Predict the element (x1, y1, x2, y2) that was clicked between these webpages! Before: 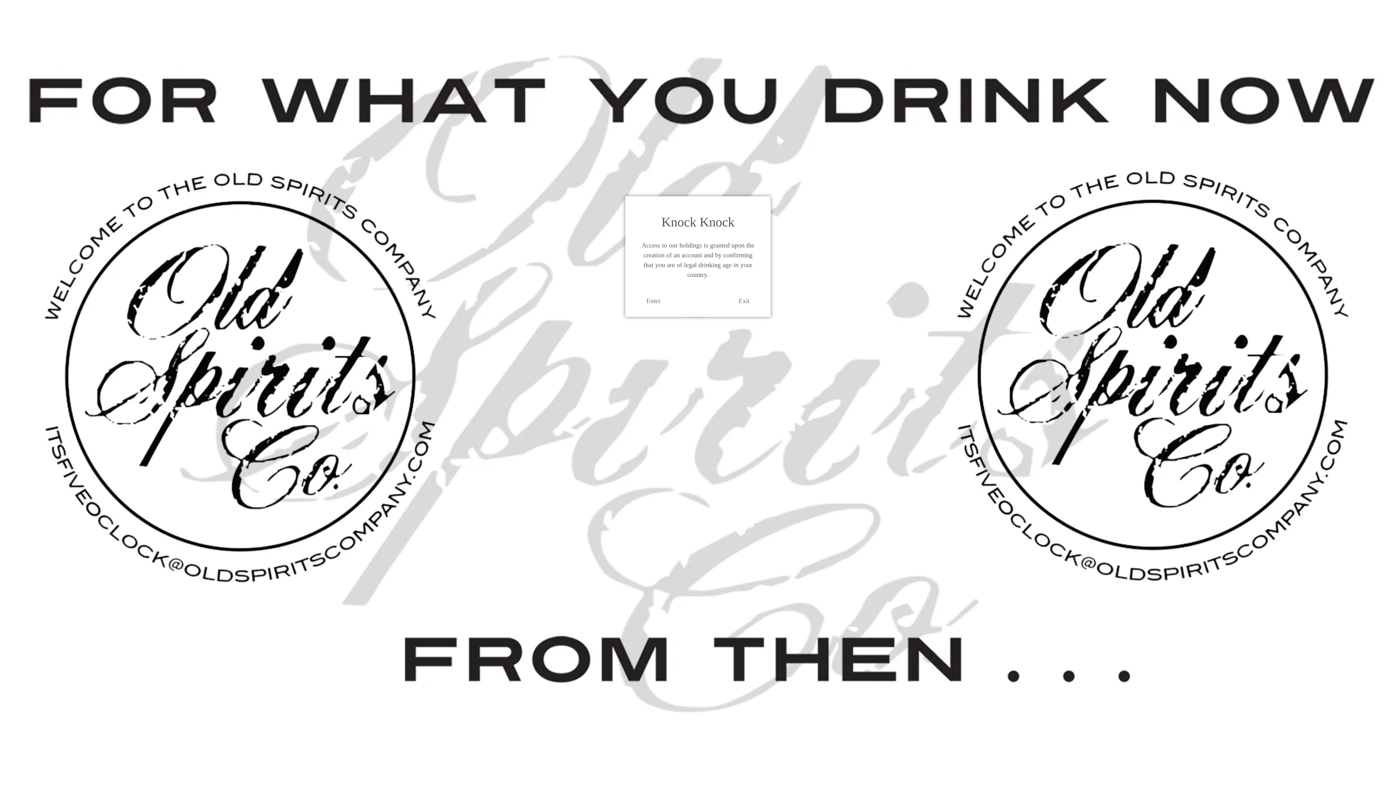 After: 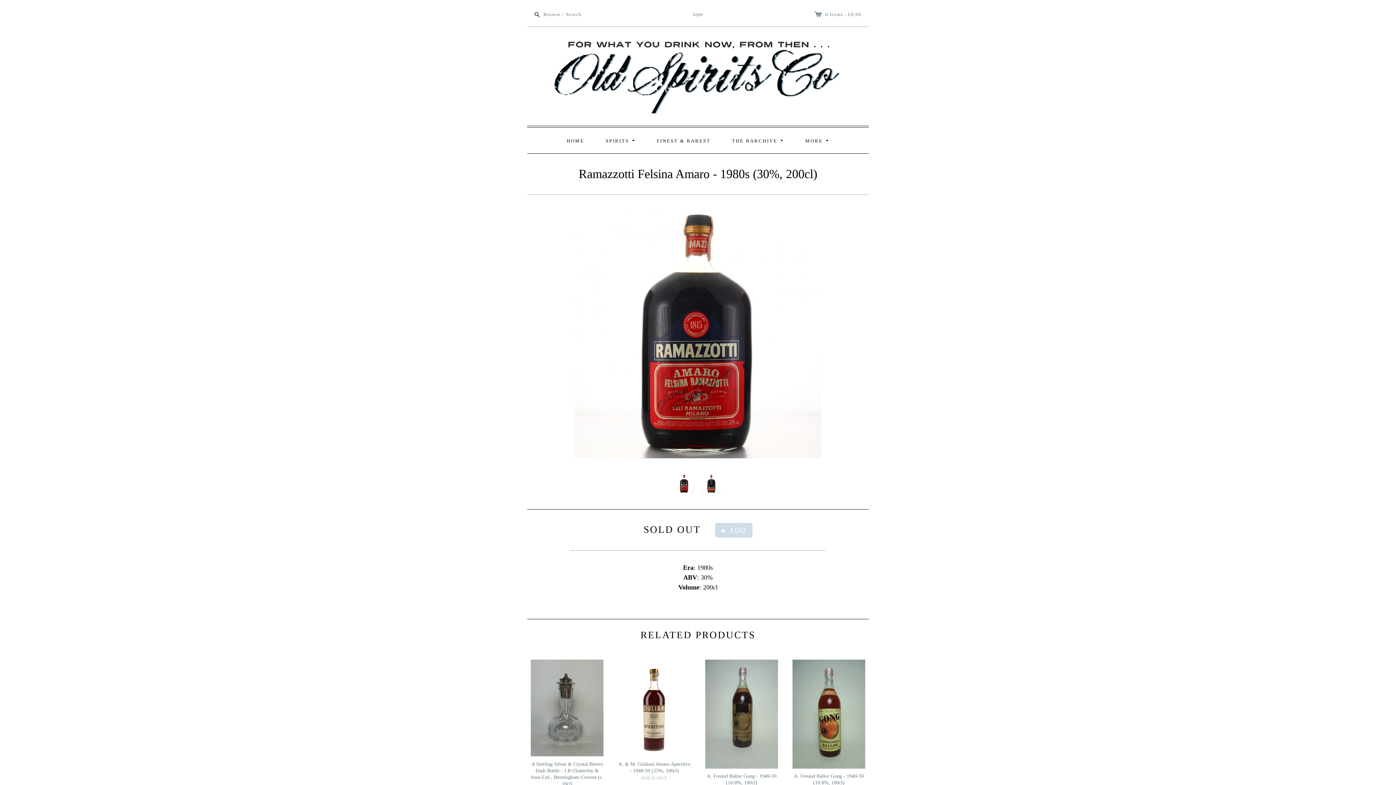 Action: bbox: (646, 296, 660, 306) label: Enter